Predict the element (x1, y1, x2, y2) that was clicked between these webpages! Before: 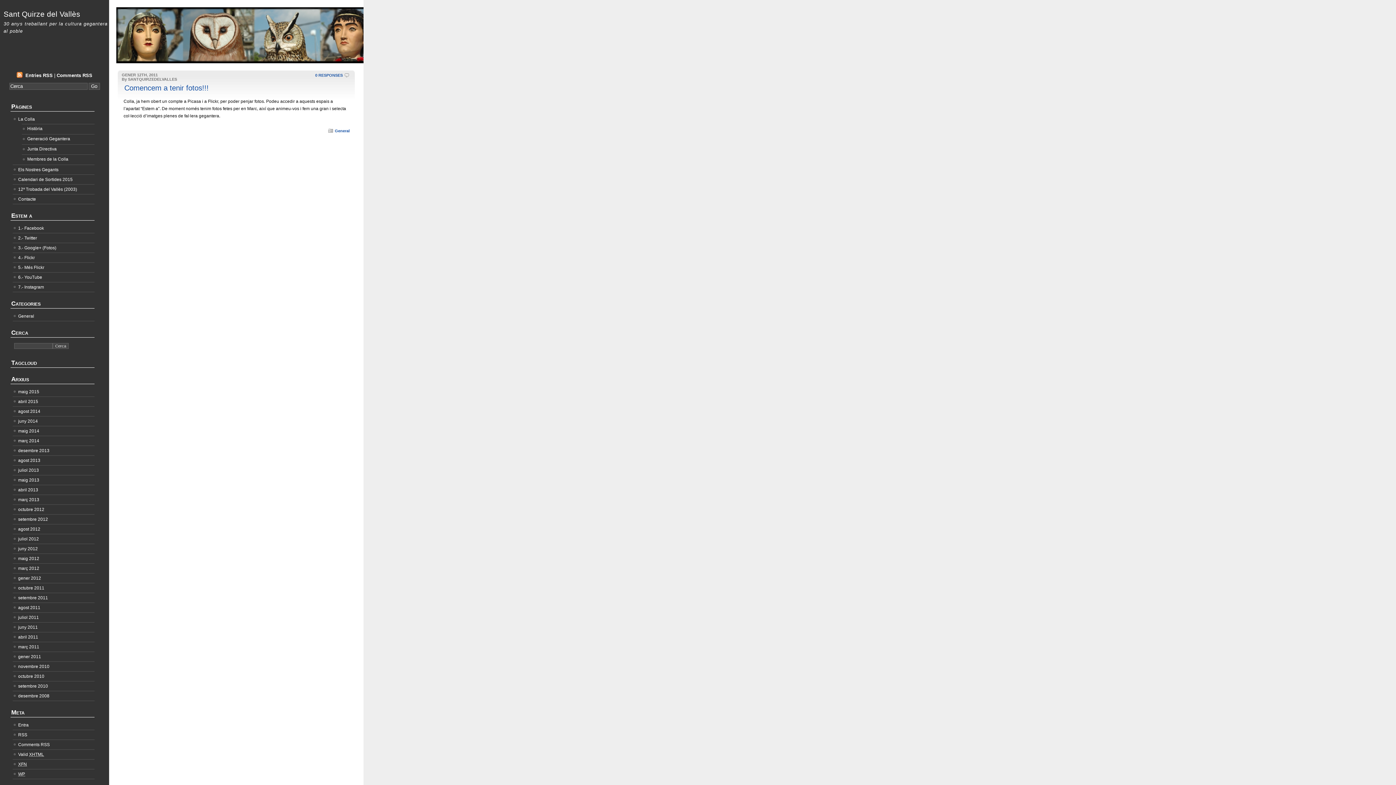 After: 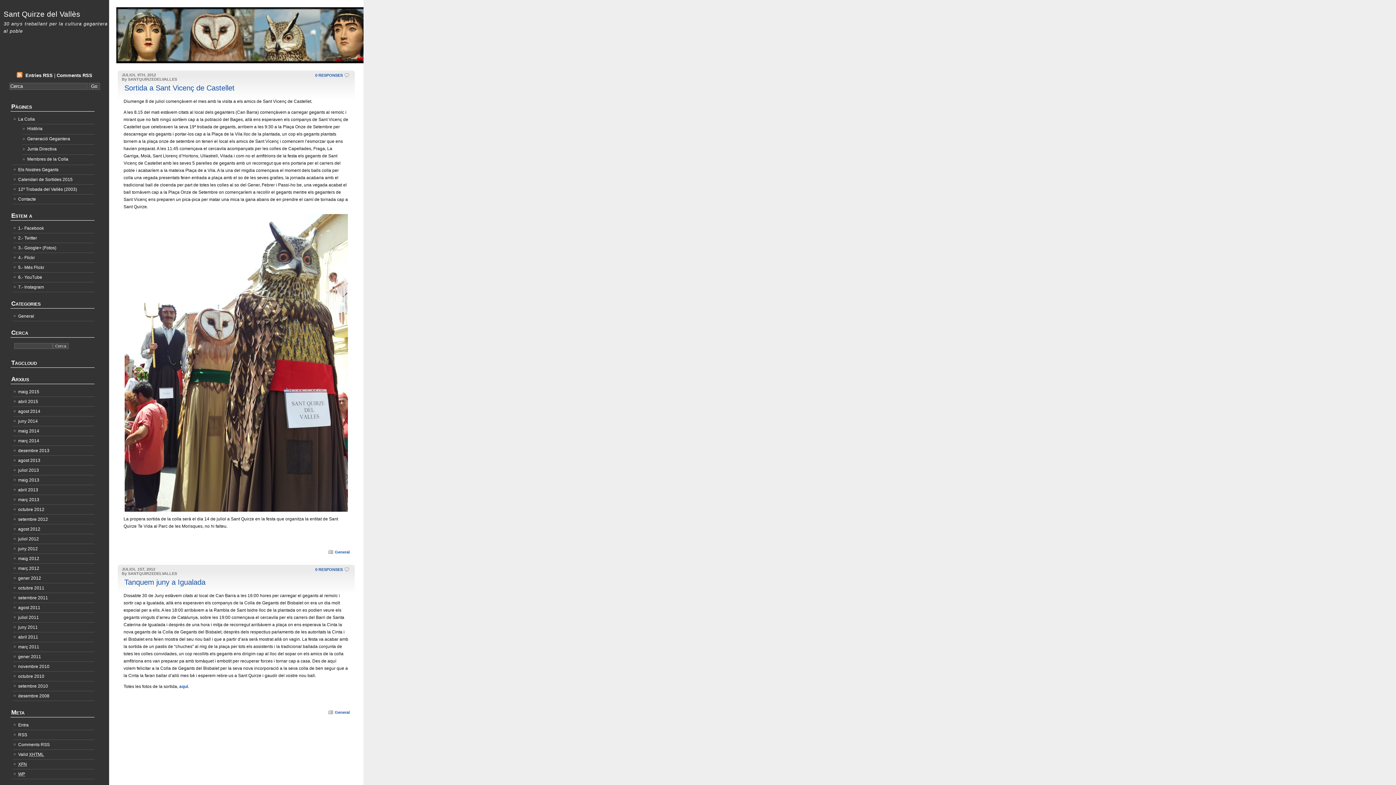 Action: label: juliol 2012 bbox: (18, 536, 38, 541)